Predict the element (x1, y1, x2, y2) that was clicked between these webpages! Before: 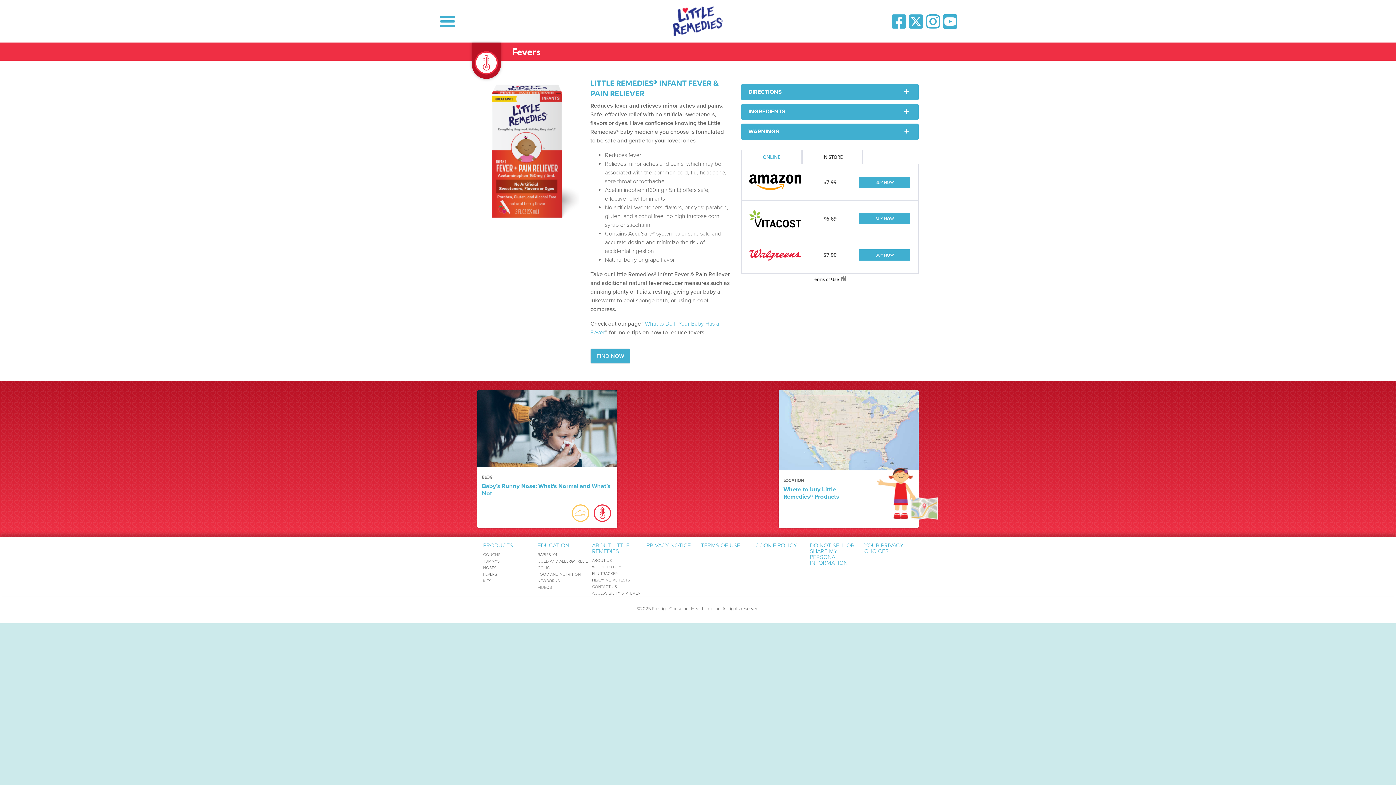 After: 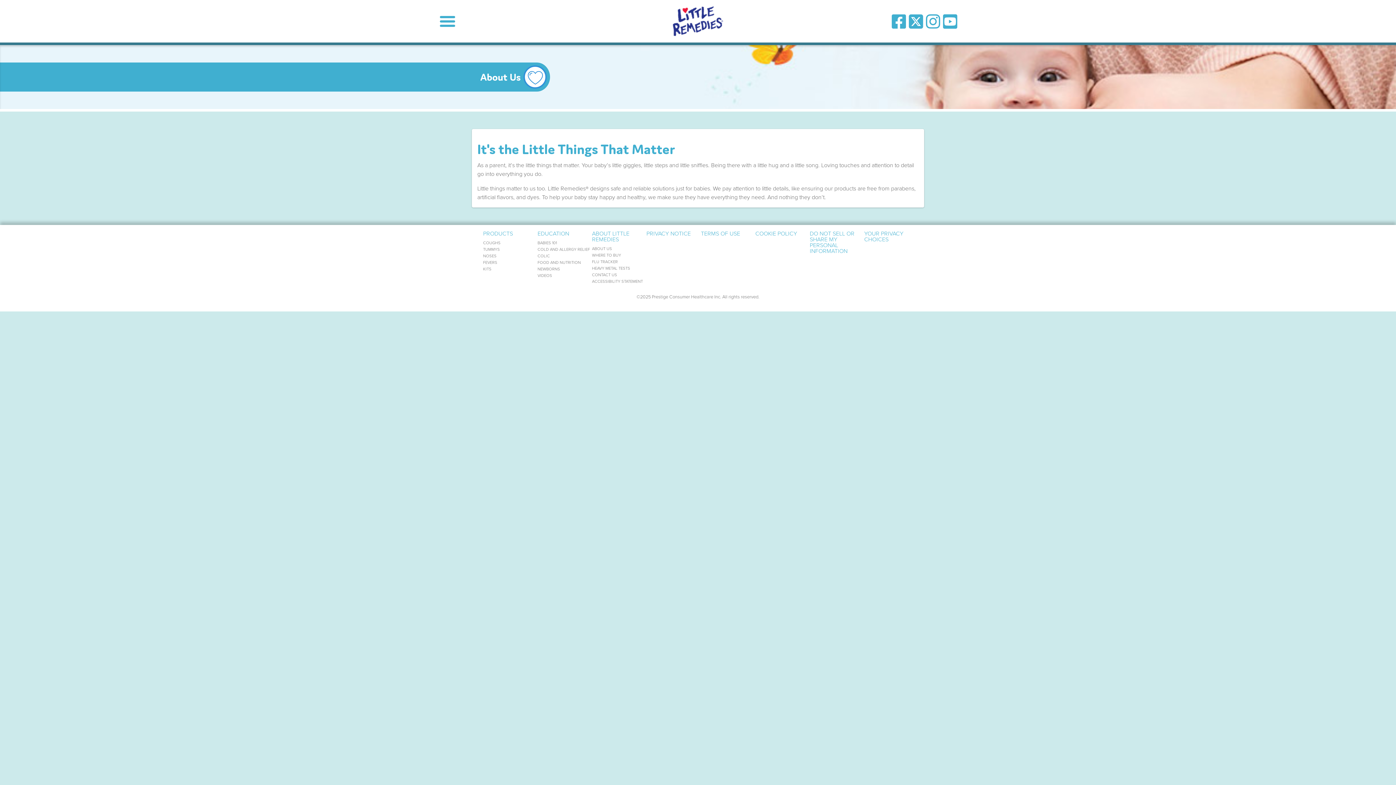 Action: bbox: (592, 542, 629, 555) label: ABOUT LITTLE REMEDIES